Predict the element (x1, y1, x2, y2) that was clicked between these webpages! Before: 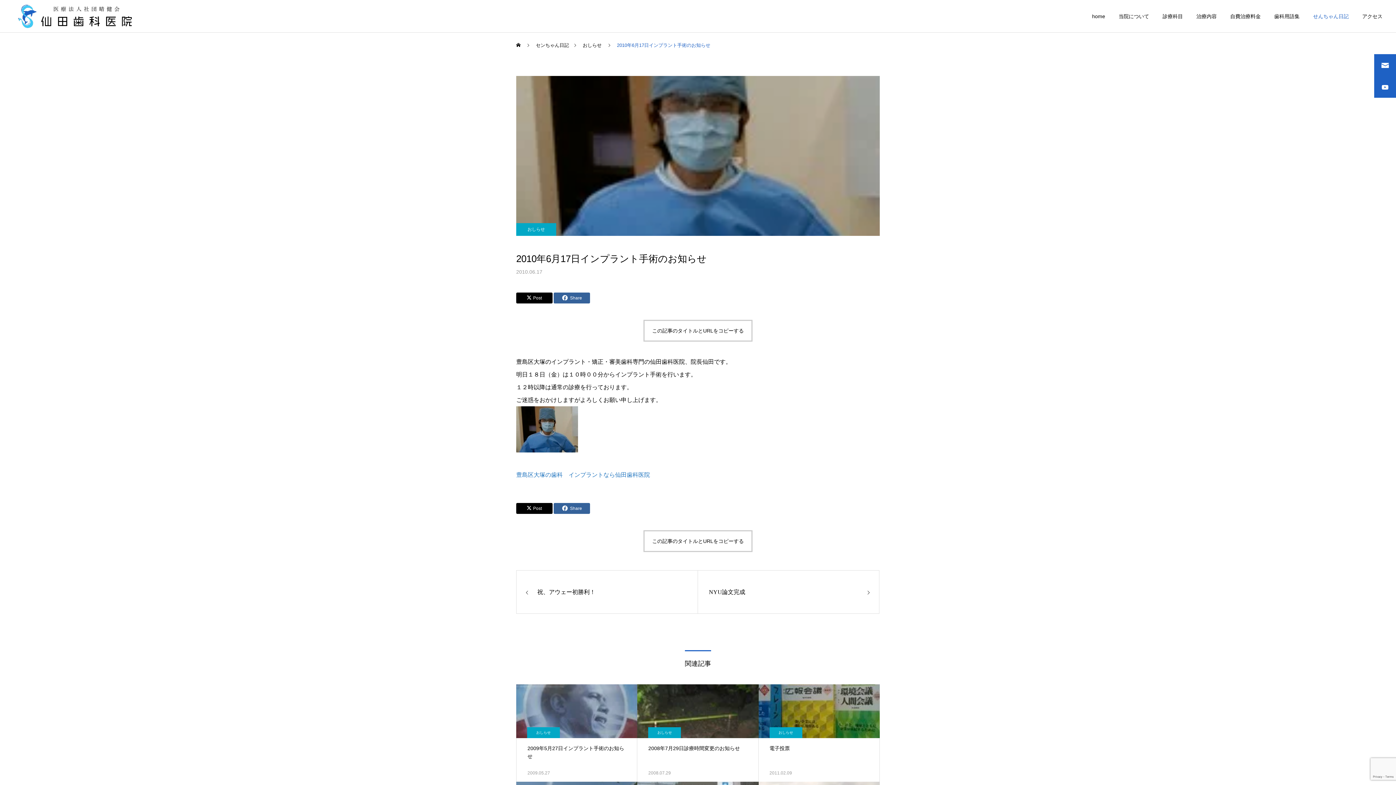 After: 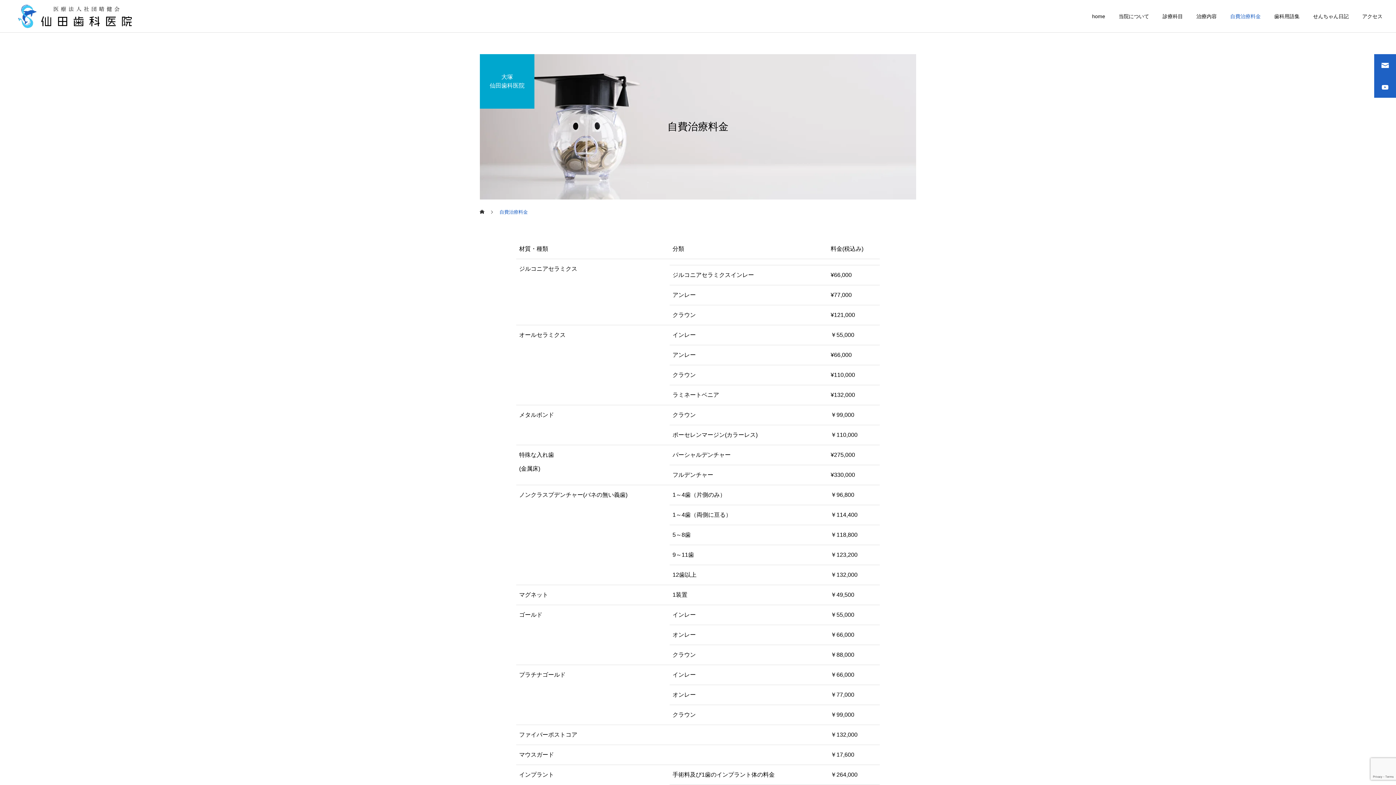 Action: bbox: (1217, 0, 1261, 32) label: 自費治療料金